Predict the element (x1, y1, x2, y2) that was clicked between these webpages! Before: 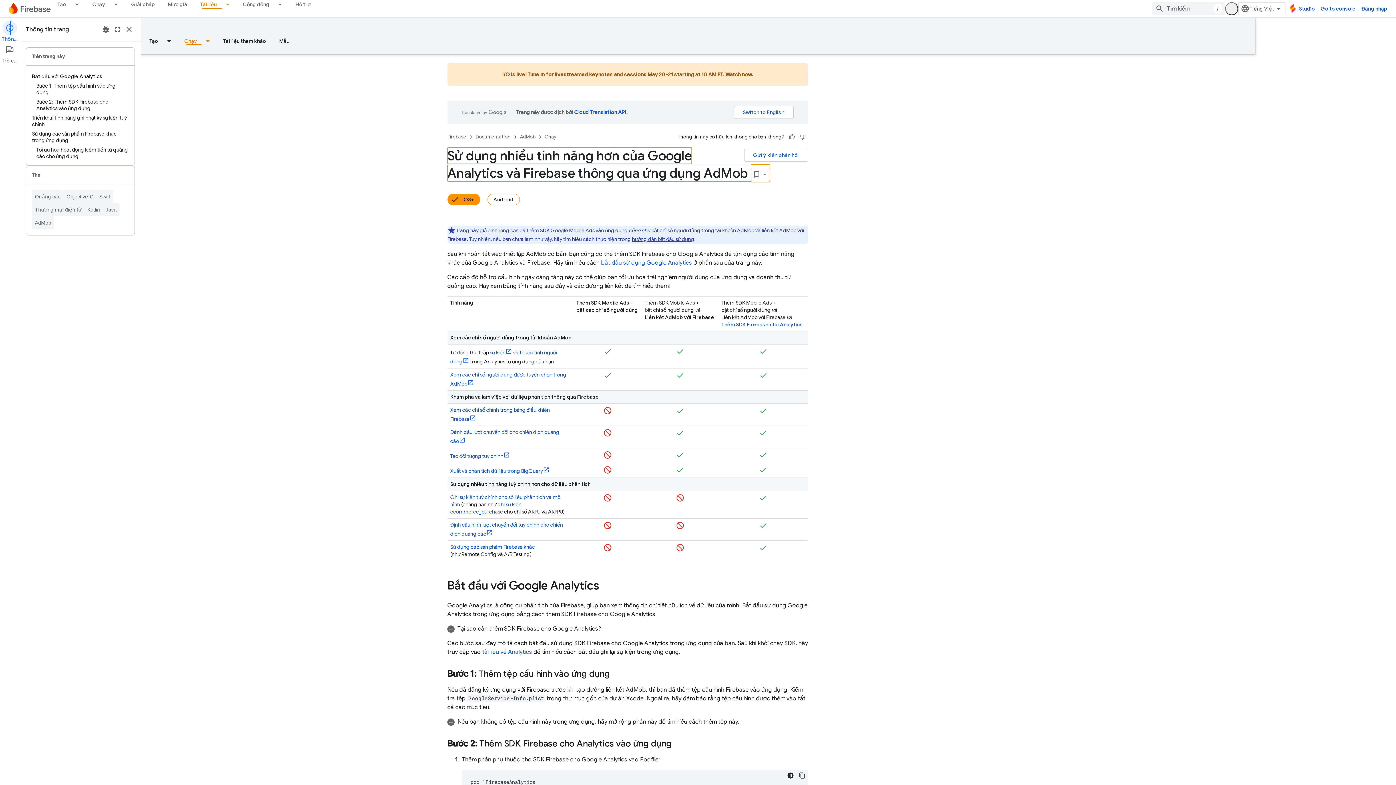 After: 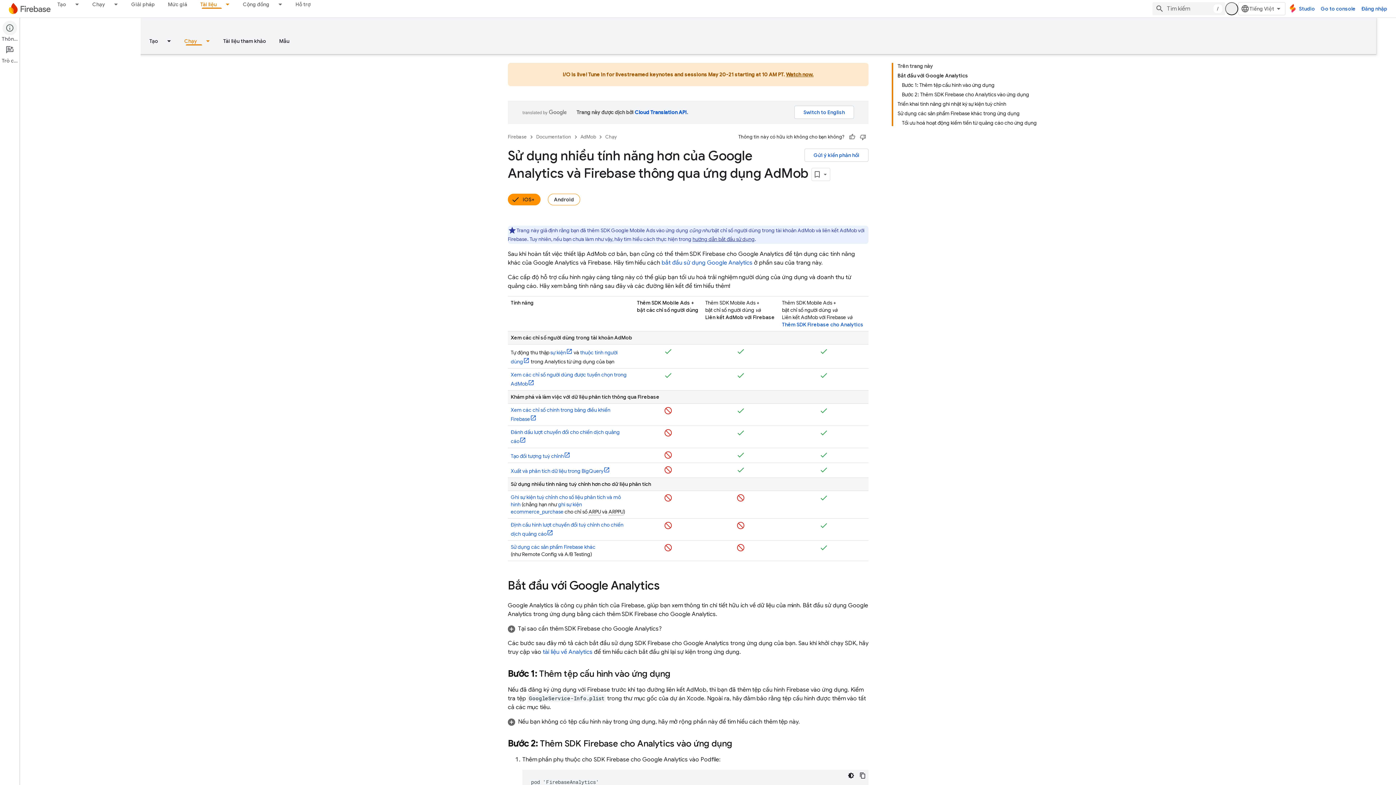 Action: label: Thông tin bbox: (0, 20, 19, 42)